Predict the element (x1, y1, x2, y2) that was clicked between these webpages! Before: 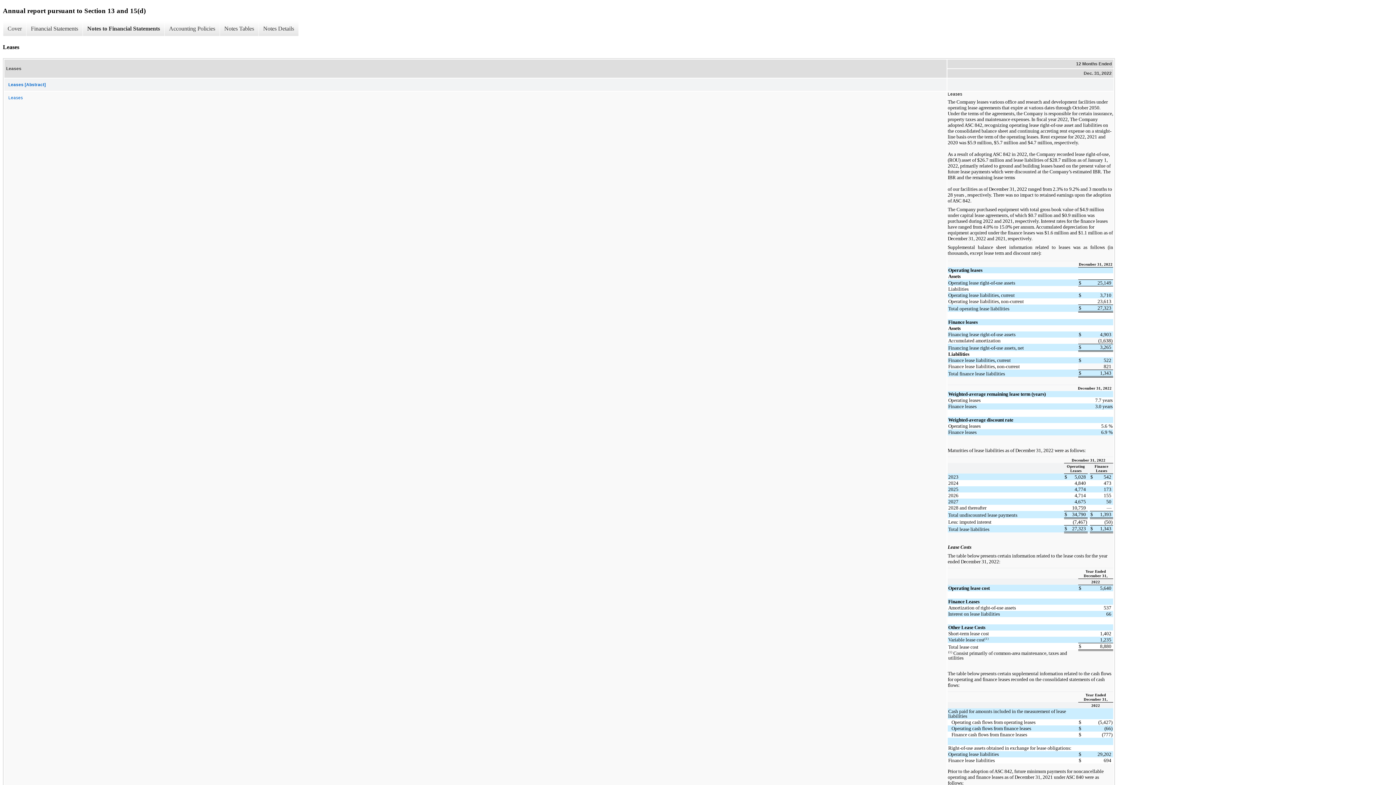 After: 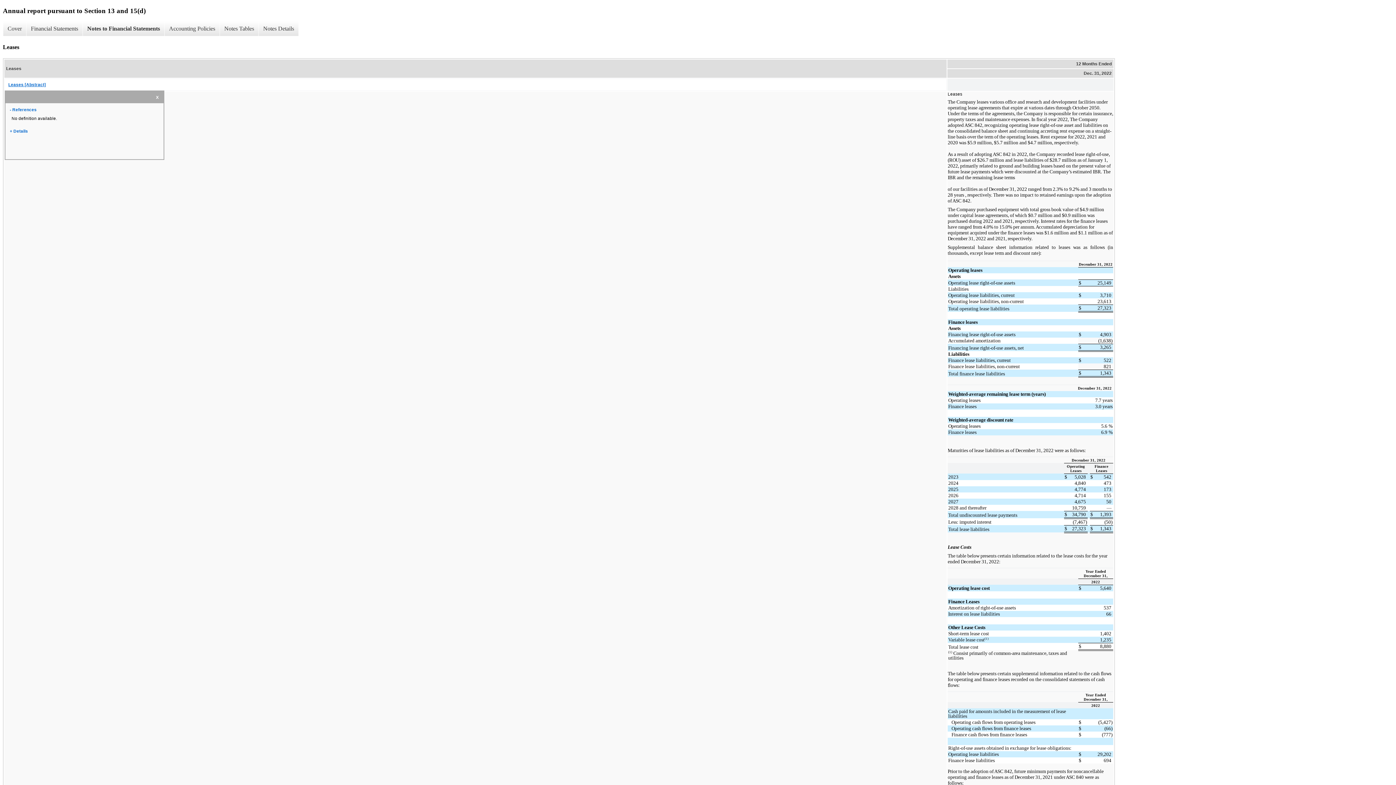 Action: bbox: (4, 78, 946, 90) label: Leases [Abstract]